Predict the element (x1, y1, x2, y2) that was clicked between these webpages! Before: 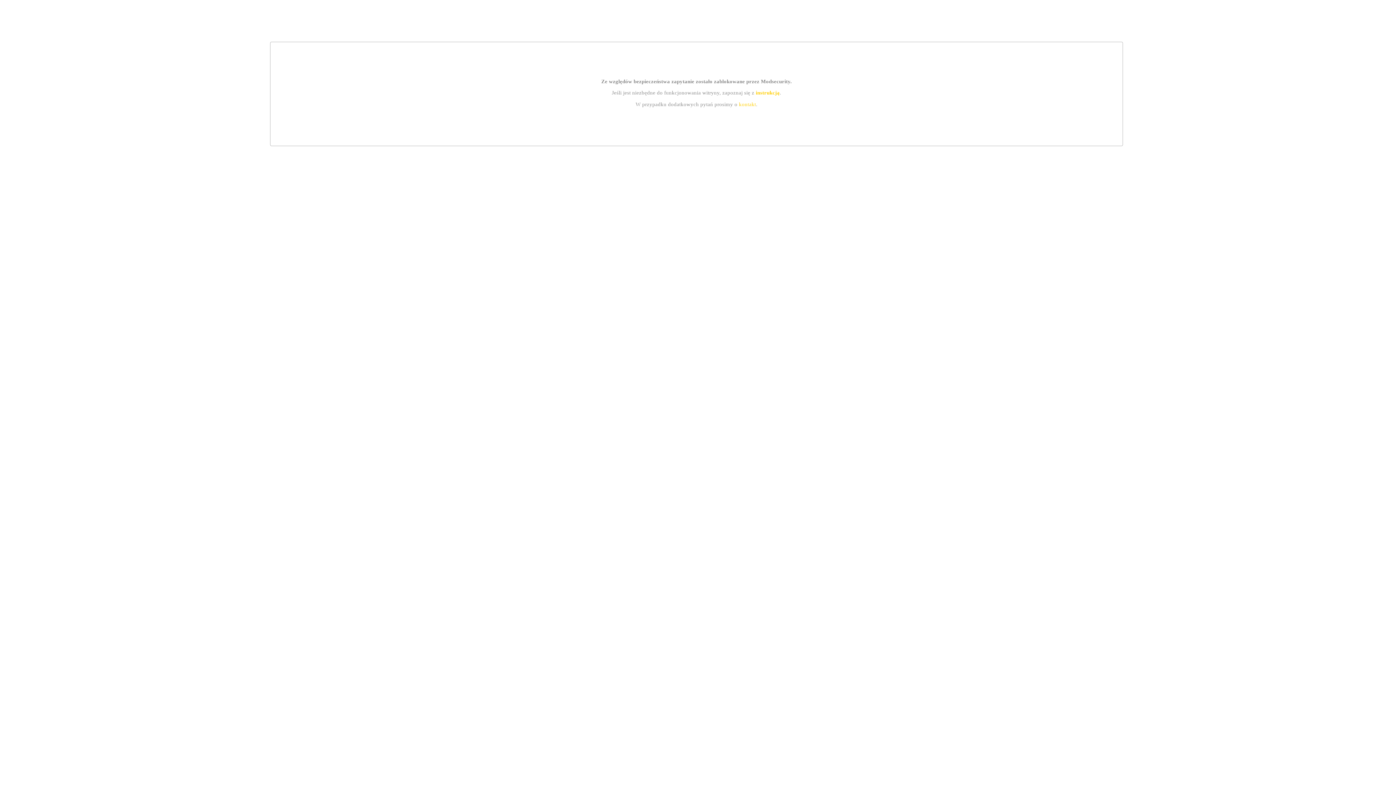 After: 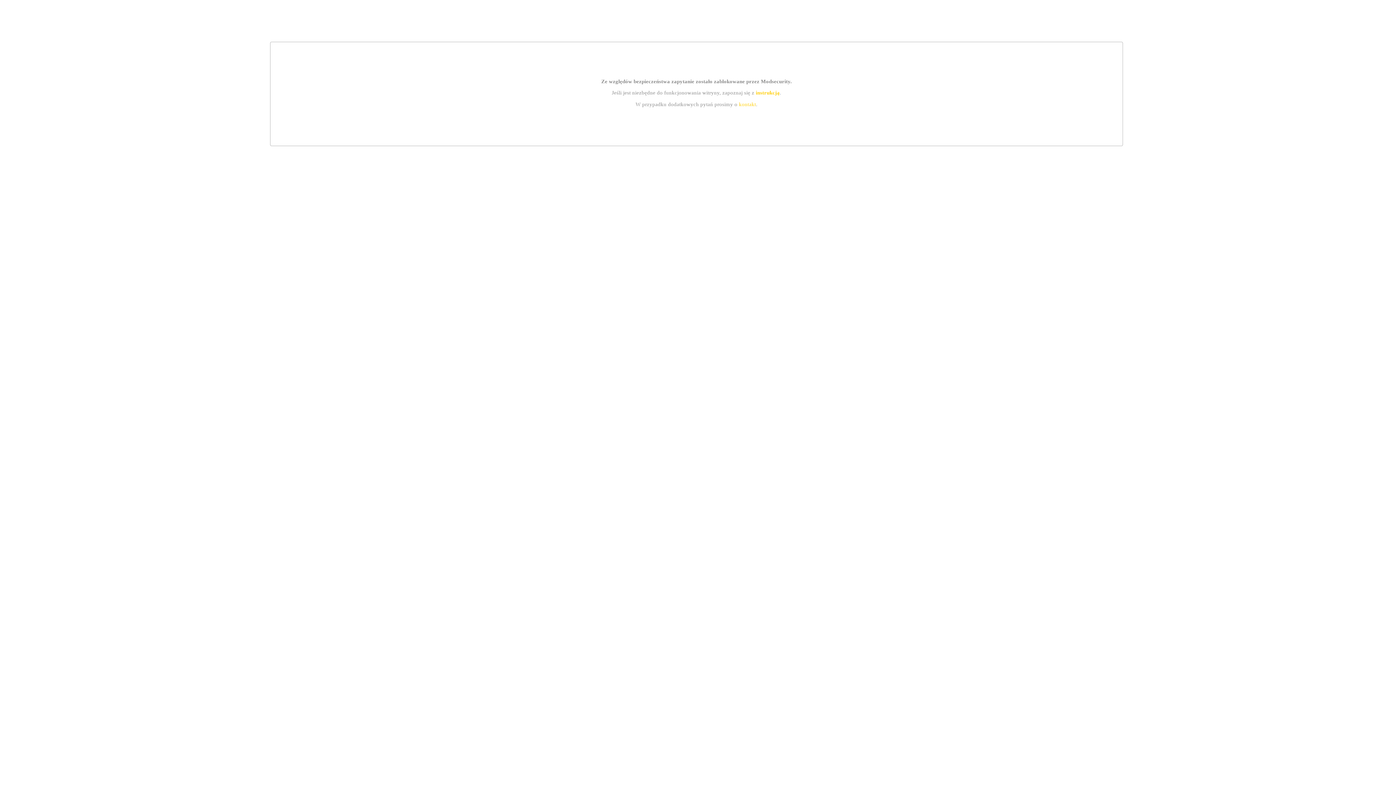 Action: label: kontakt bbox: (739, 101, 756, 107)